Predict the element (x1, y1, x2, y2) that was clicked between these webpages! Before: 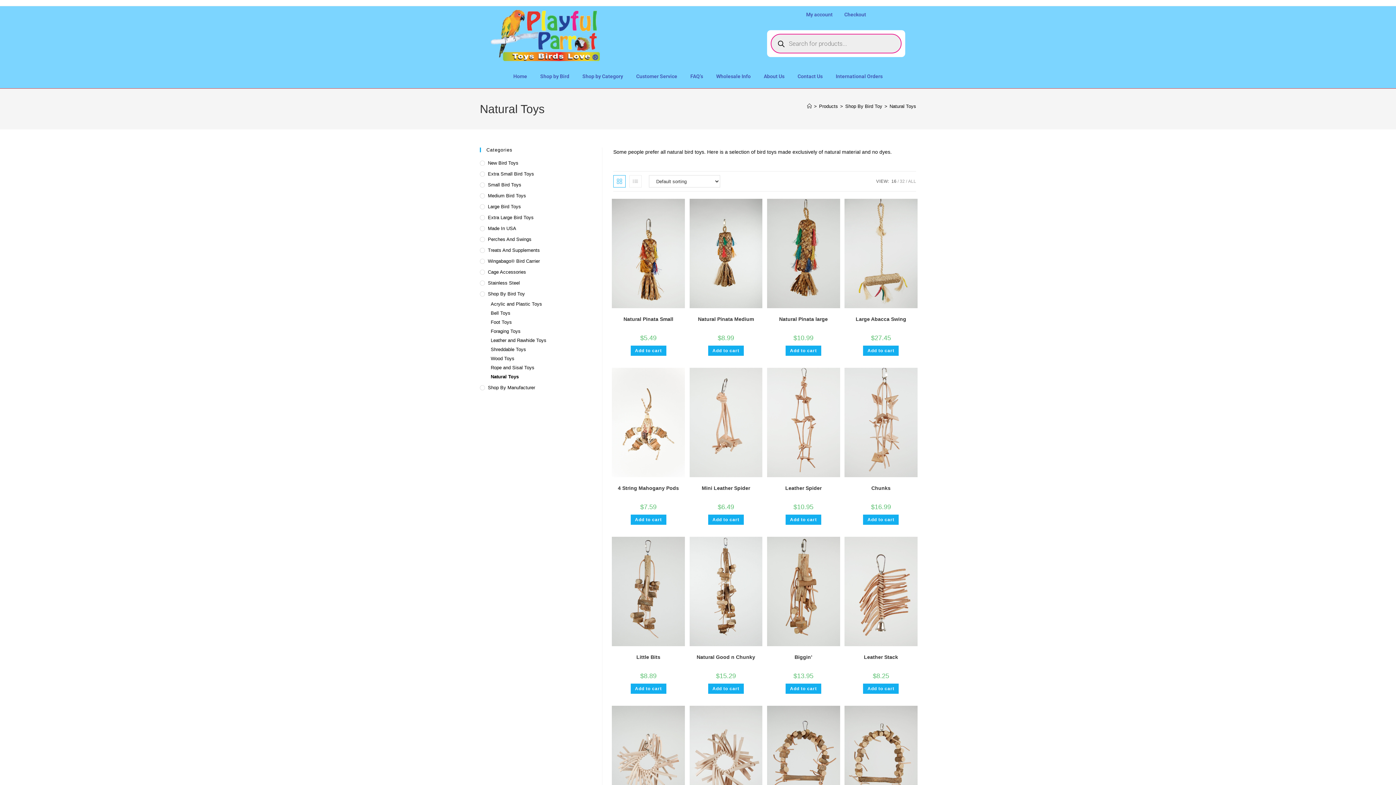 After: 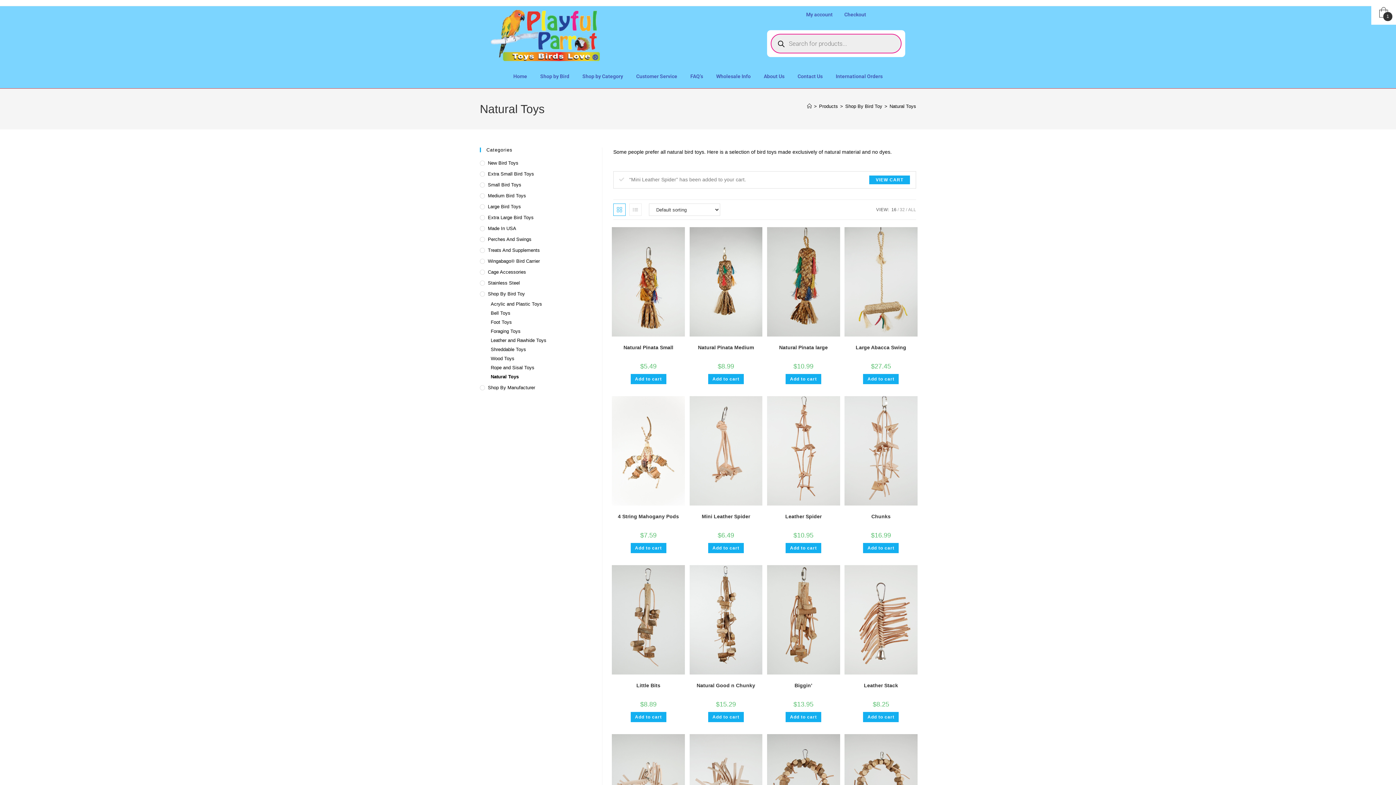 Action: bbox: (708, 514, 743, 525) label: Add to cart: “Mini Leather Spider”